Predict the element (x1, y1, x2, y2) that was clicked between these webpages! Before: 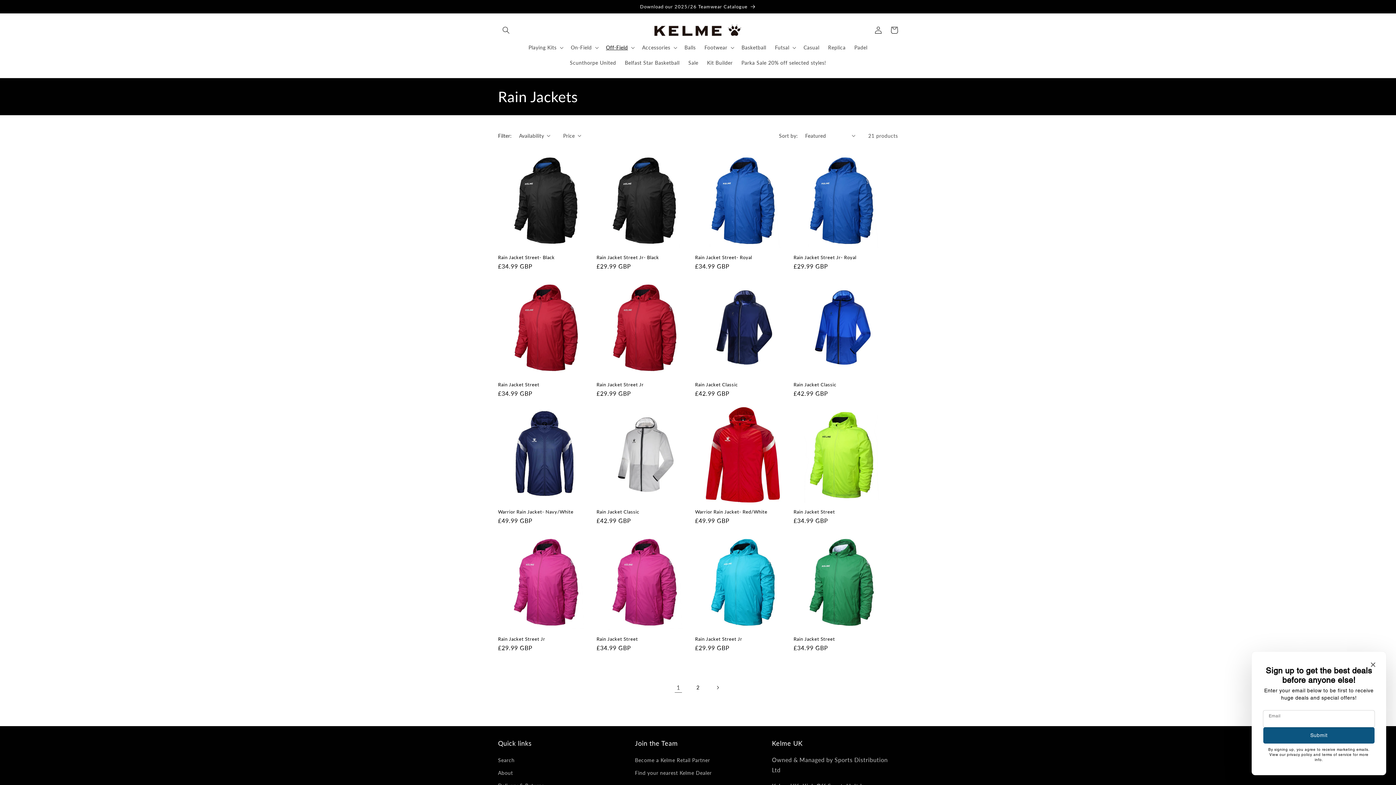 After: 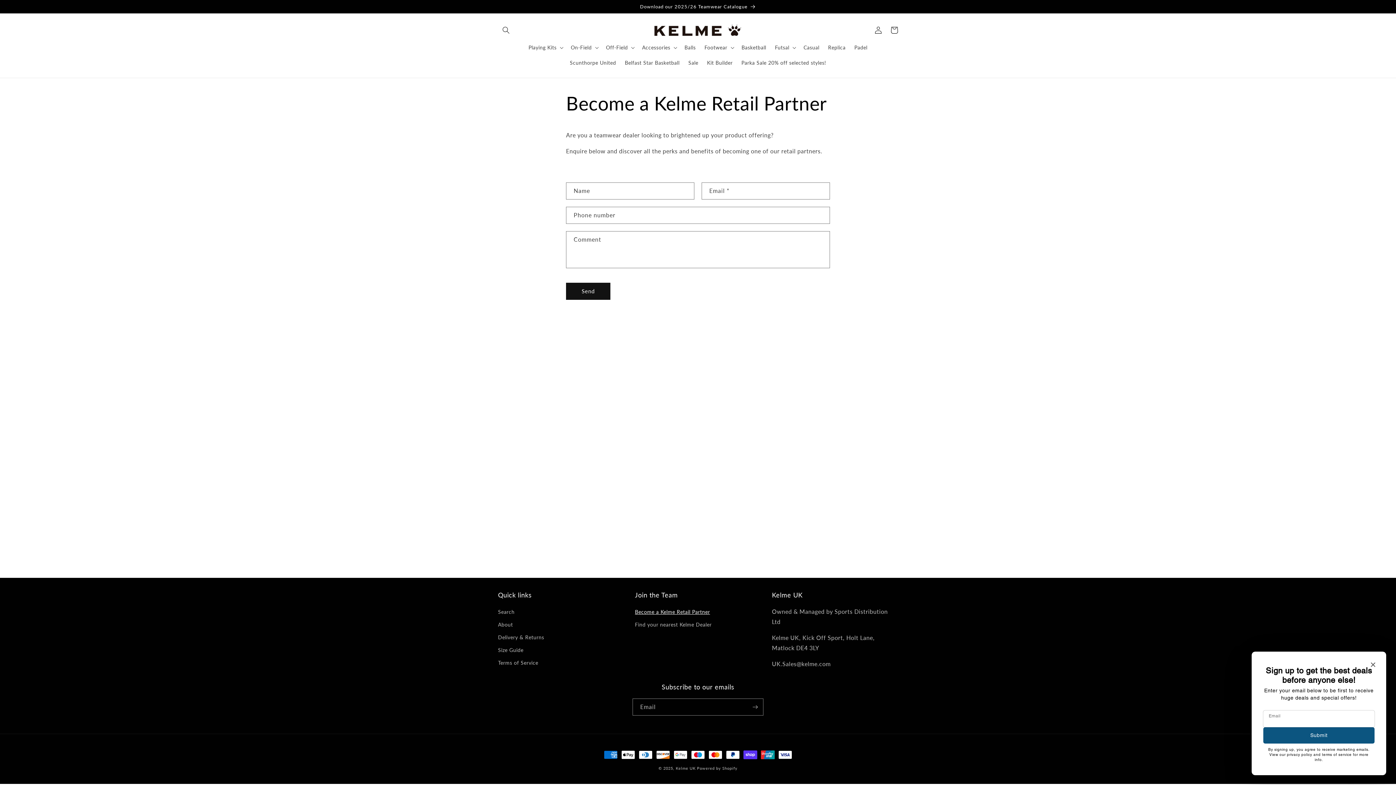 Action: label: Become a Kelme Retail Partner bbox: (635, 755, 710, 766)